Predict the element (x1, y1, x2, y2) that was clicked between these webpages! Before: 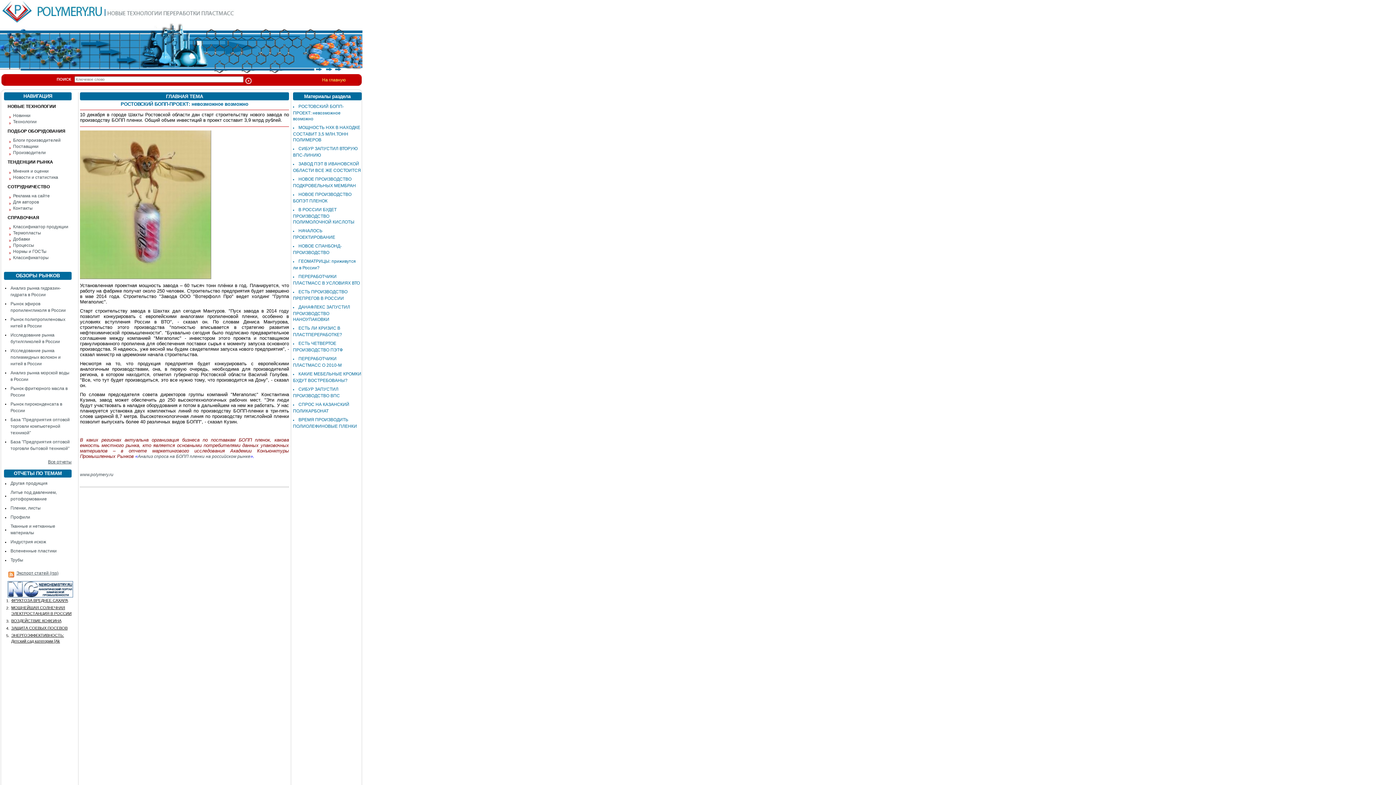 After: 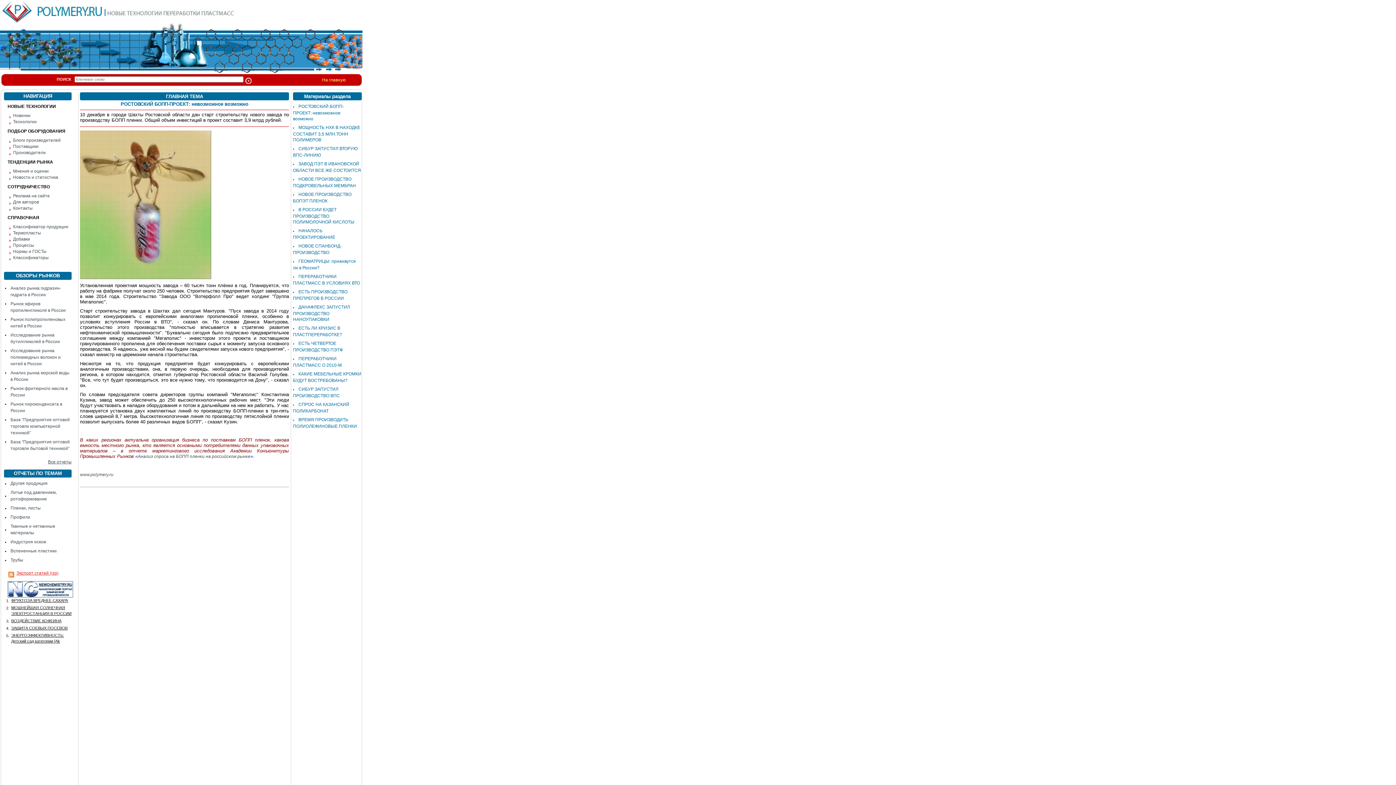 Action: label: Экспорт статей (rss) bbox: (16, 570, 58, 576)